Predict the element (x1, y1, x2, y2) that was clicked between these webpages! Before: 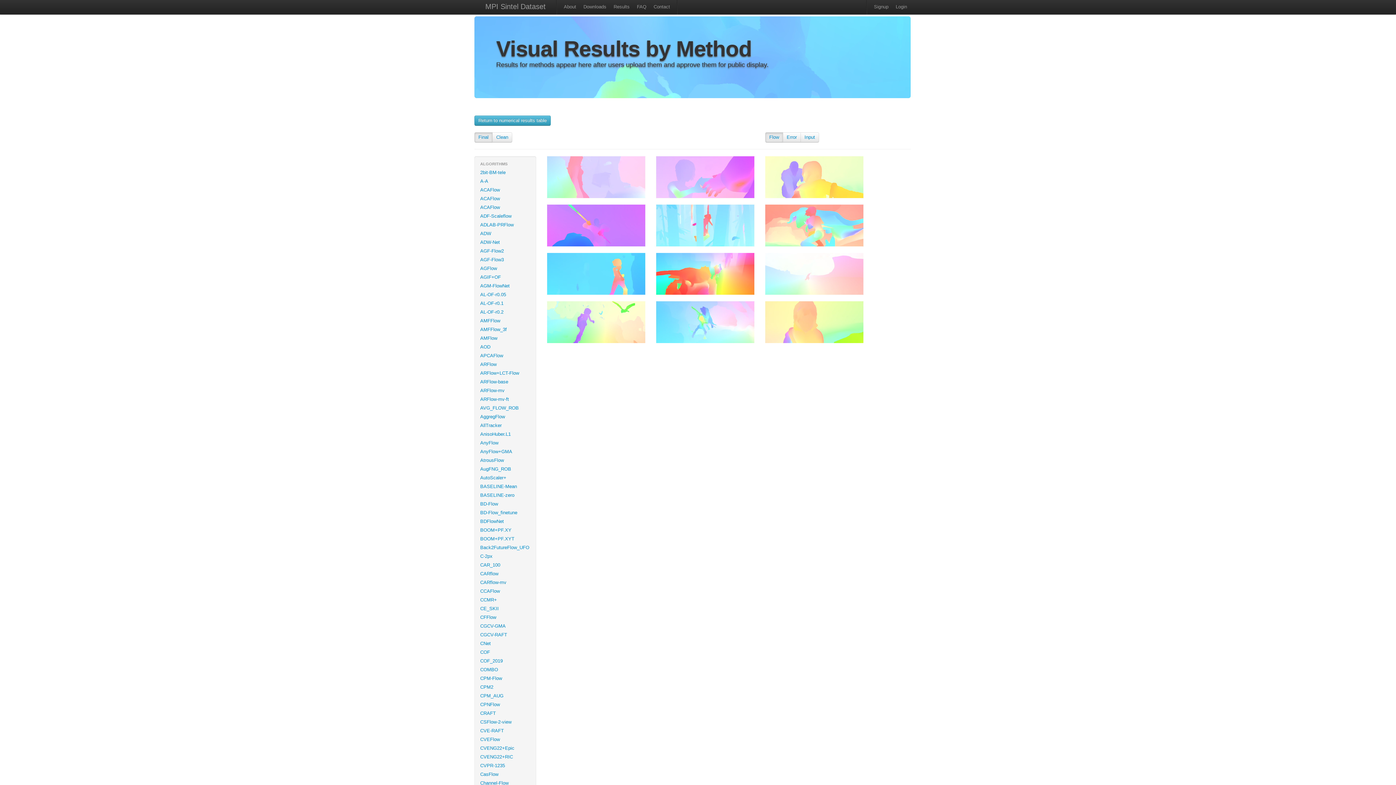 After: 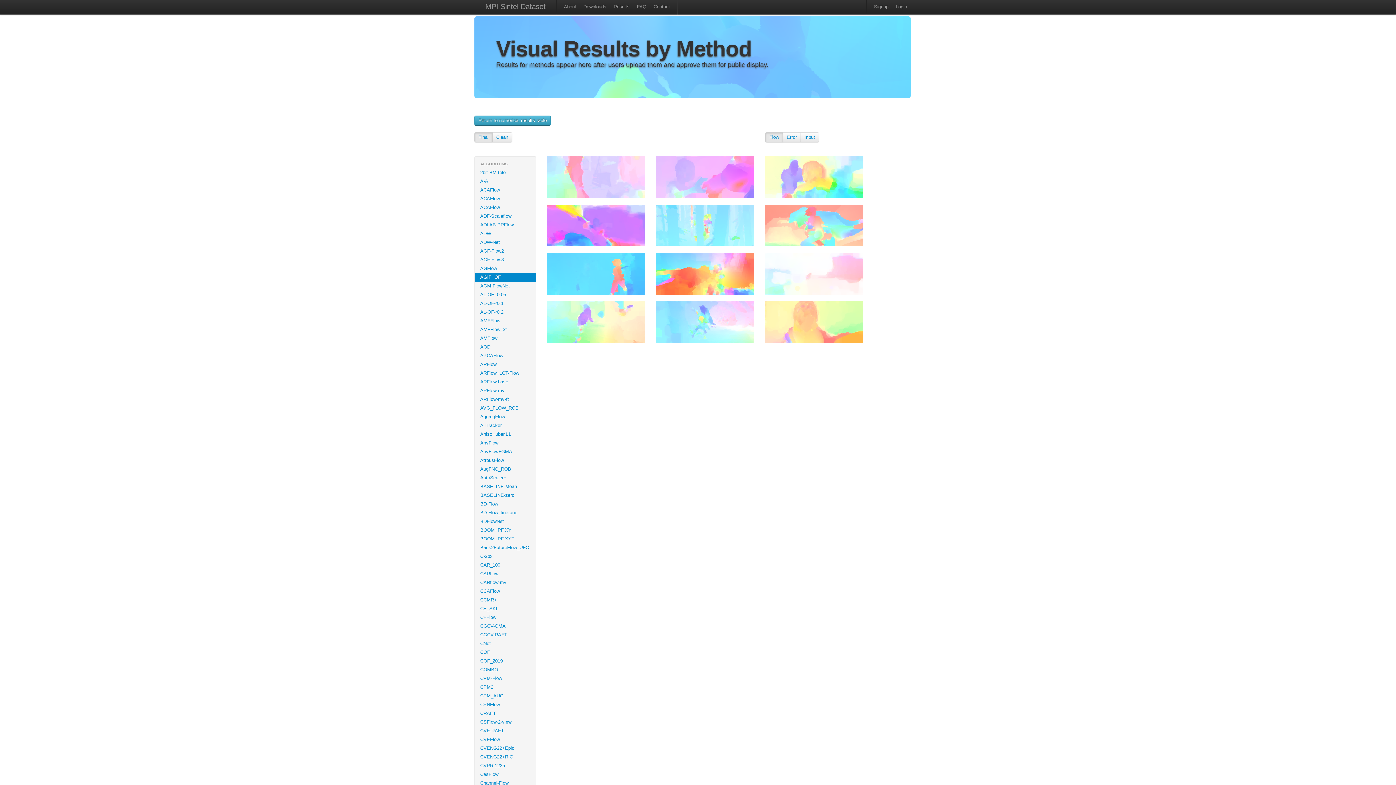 Action: bbox: (474, 273, 536, 281) label: AGIF+OF